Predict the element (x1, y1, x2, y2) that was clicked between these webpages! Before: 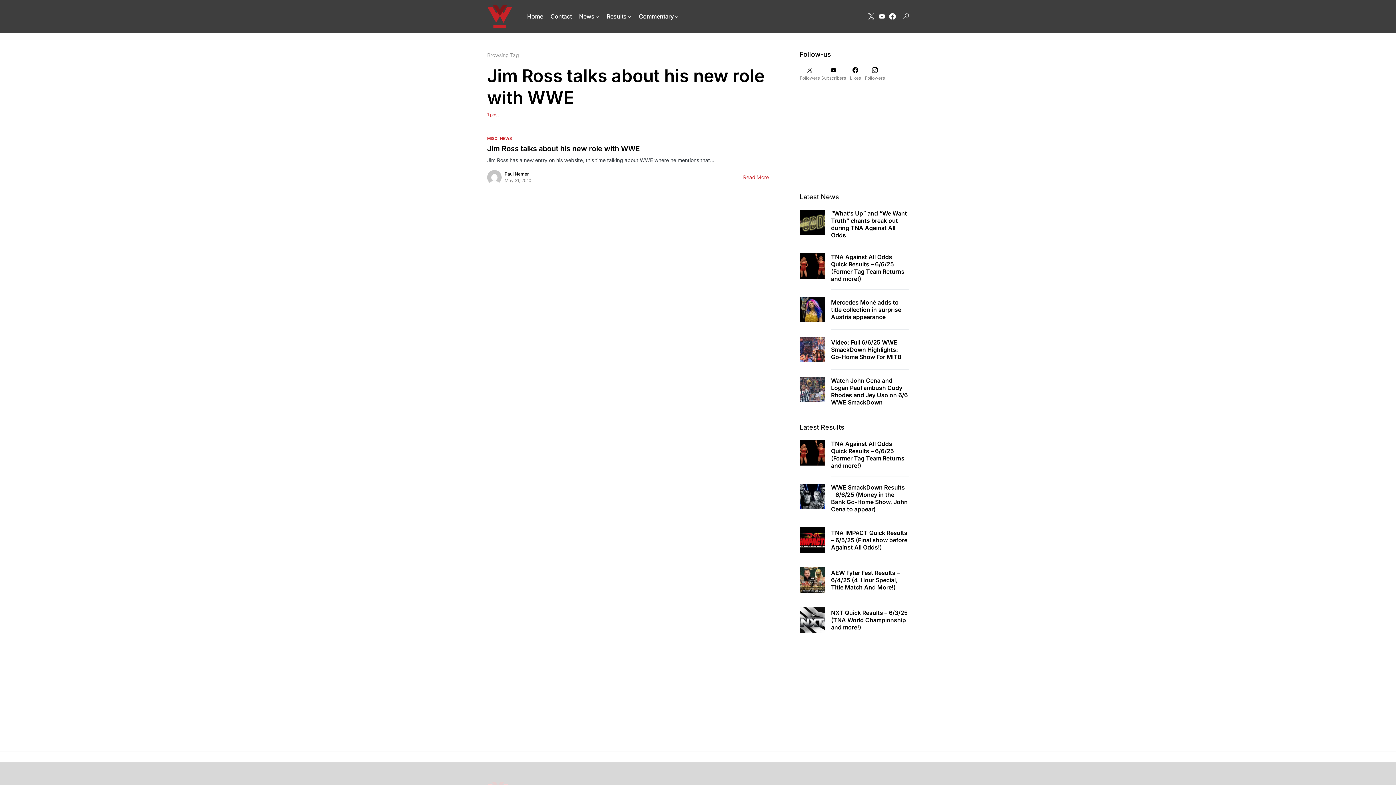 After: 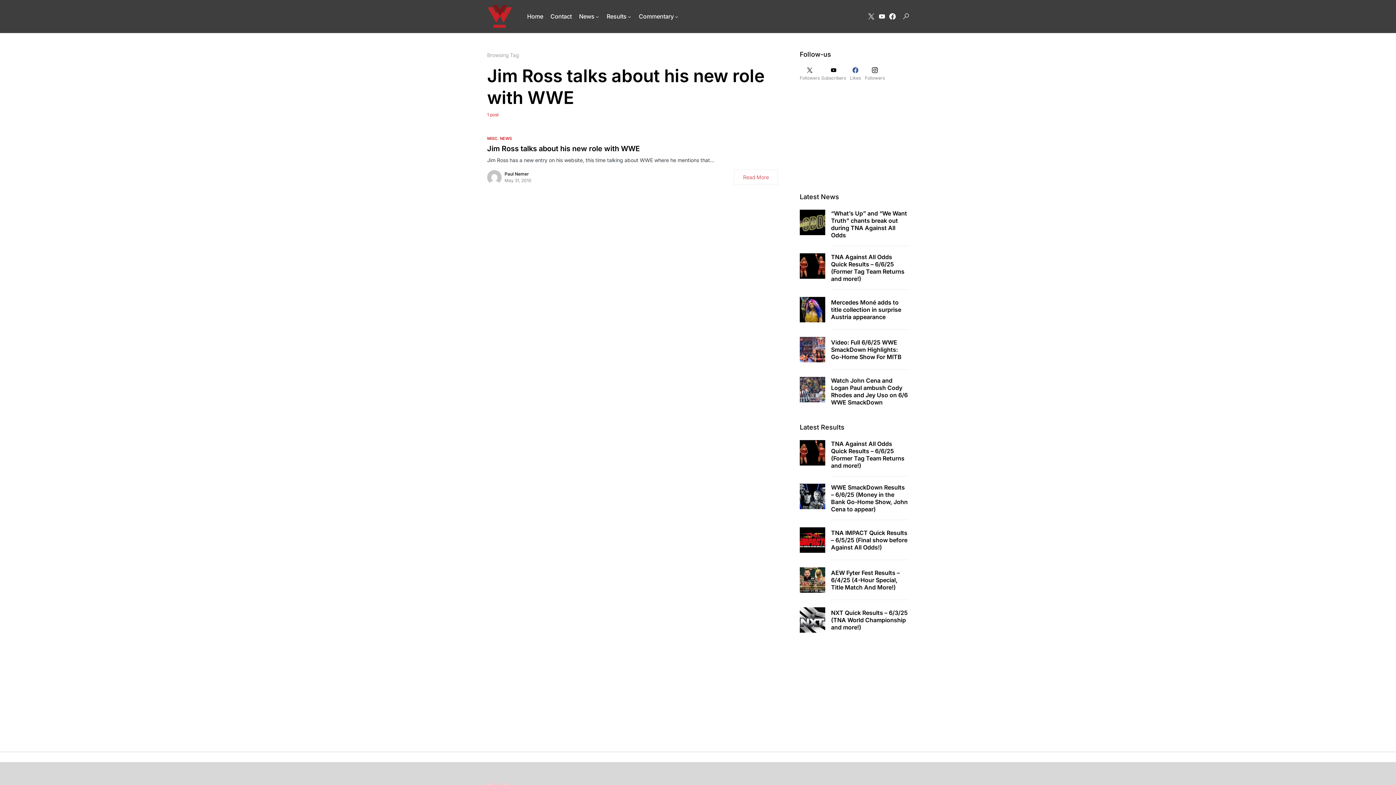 Action: bbox: (847, 67, 863, 80) label: Facebook